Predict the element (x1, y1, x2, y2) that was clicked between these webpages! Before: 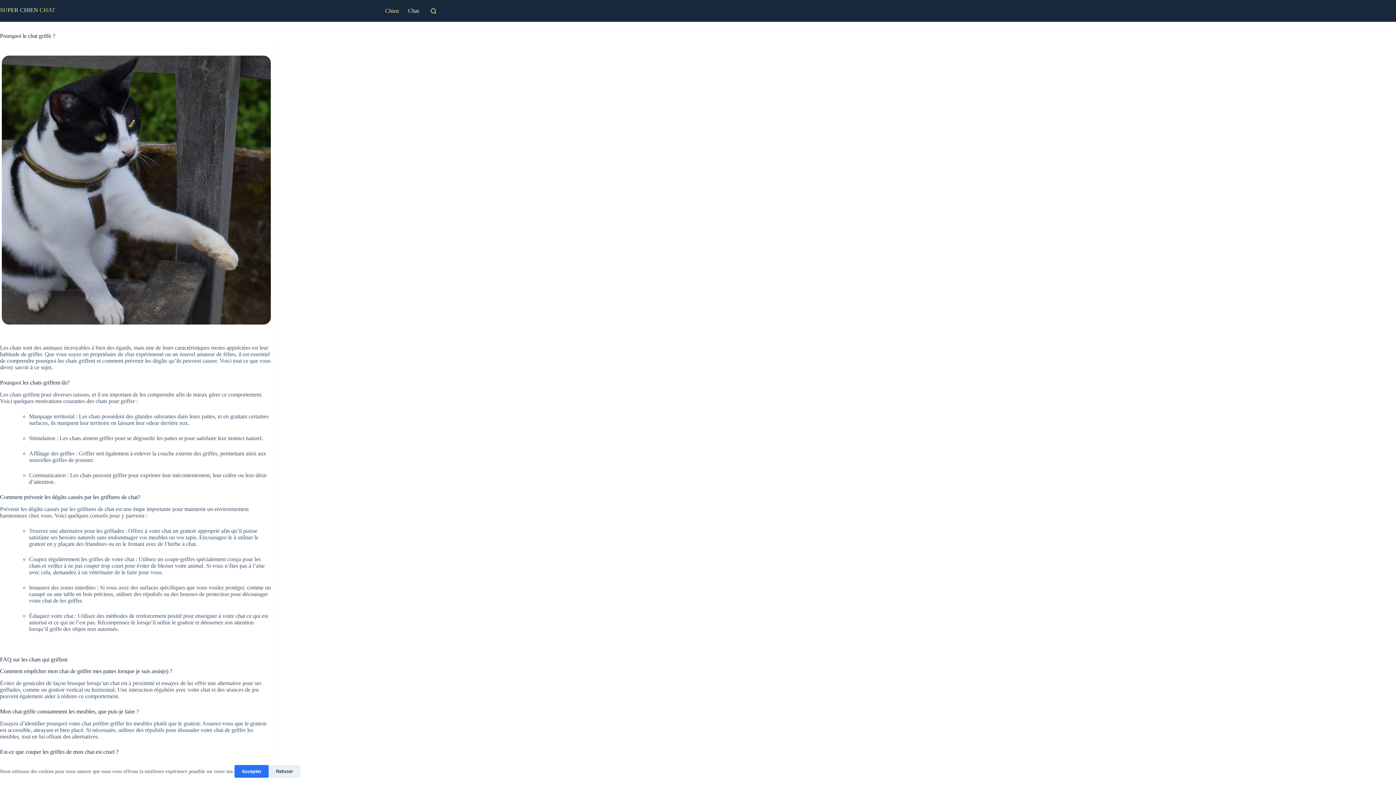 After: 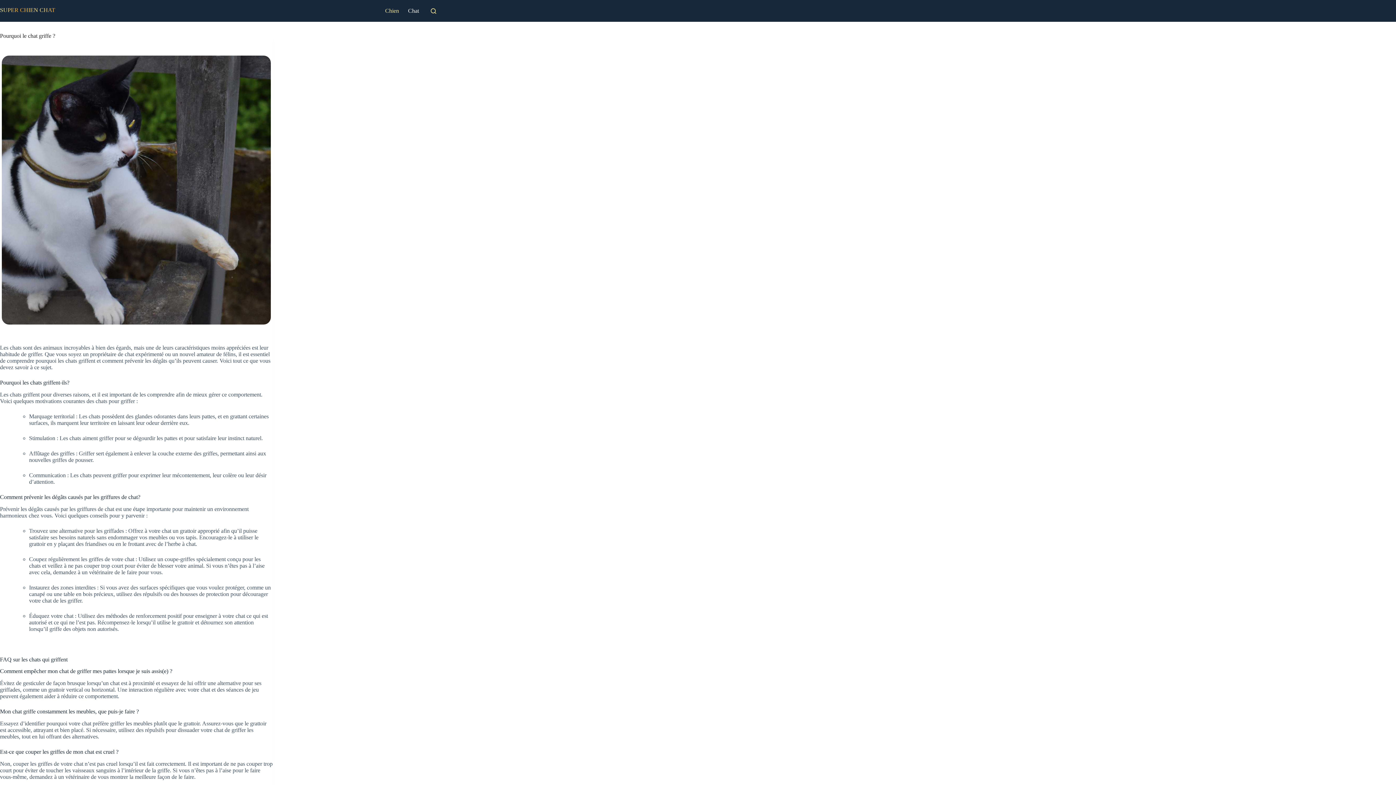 Action: label: Accepter bbox: (234, 765, 268, 778)